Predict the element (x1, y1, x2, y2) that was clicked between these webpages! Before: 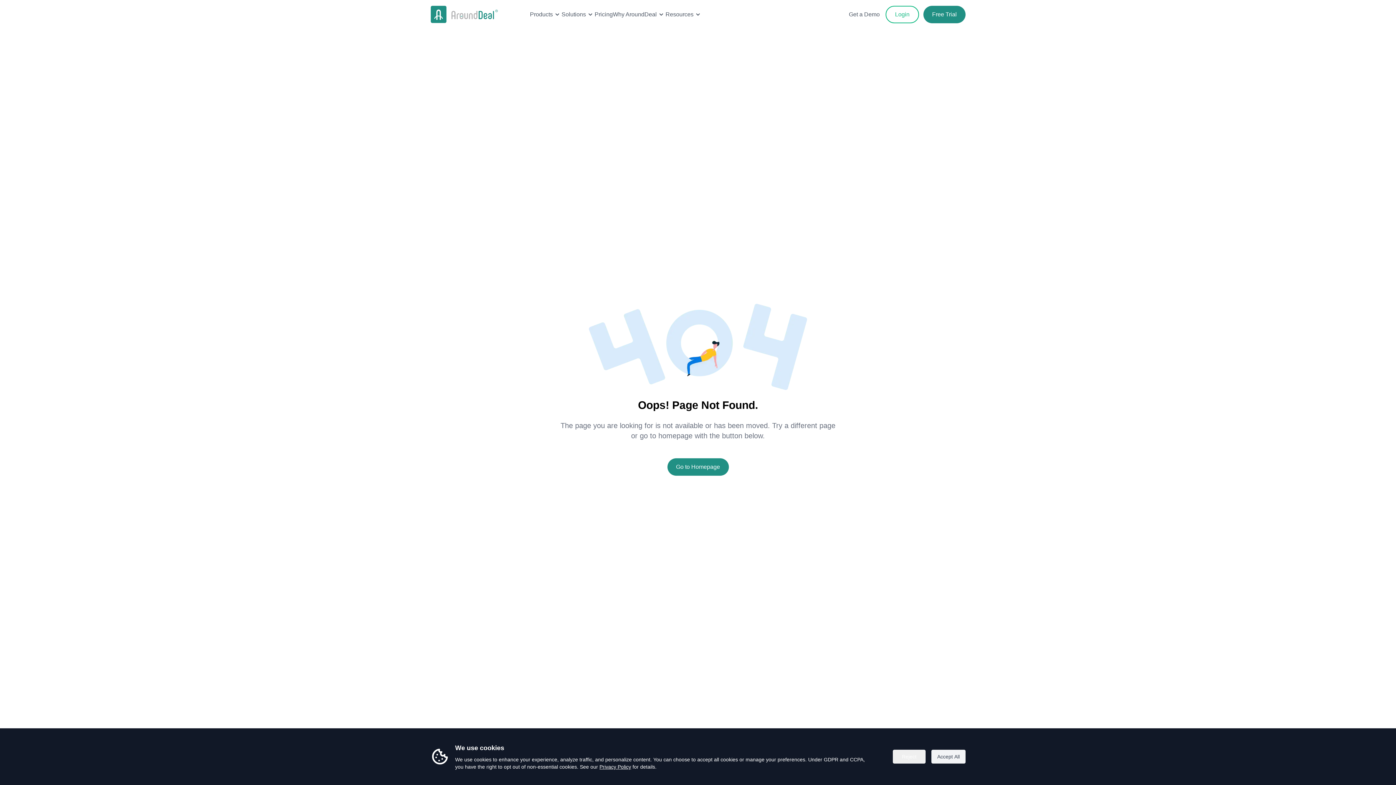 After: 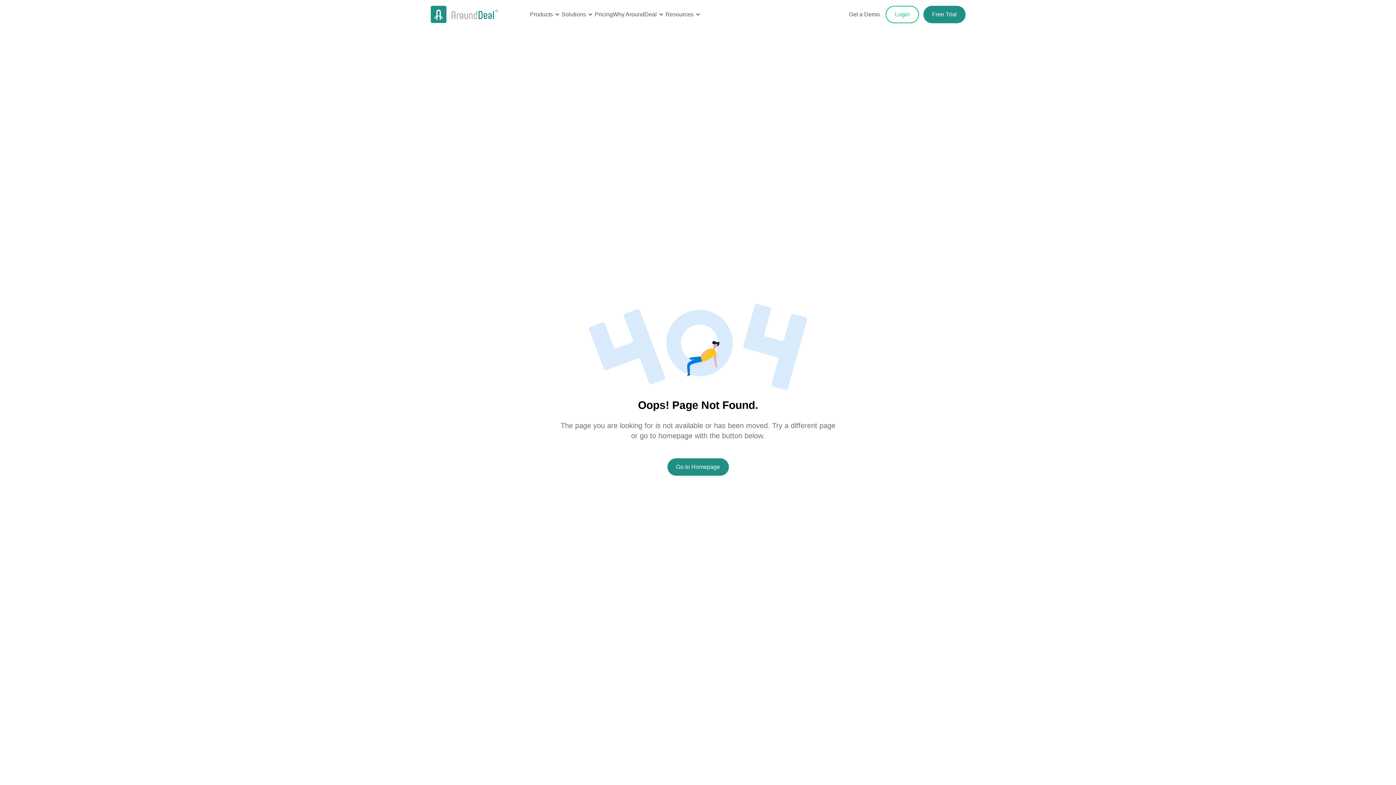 Action: bbox: (931, 750, 965, 764) label: Accept All